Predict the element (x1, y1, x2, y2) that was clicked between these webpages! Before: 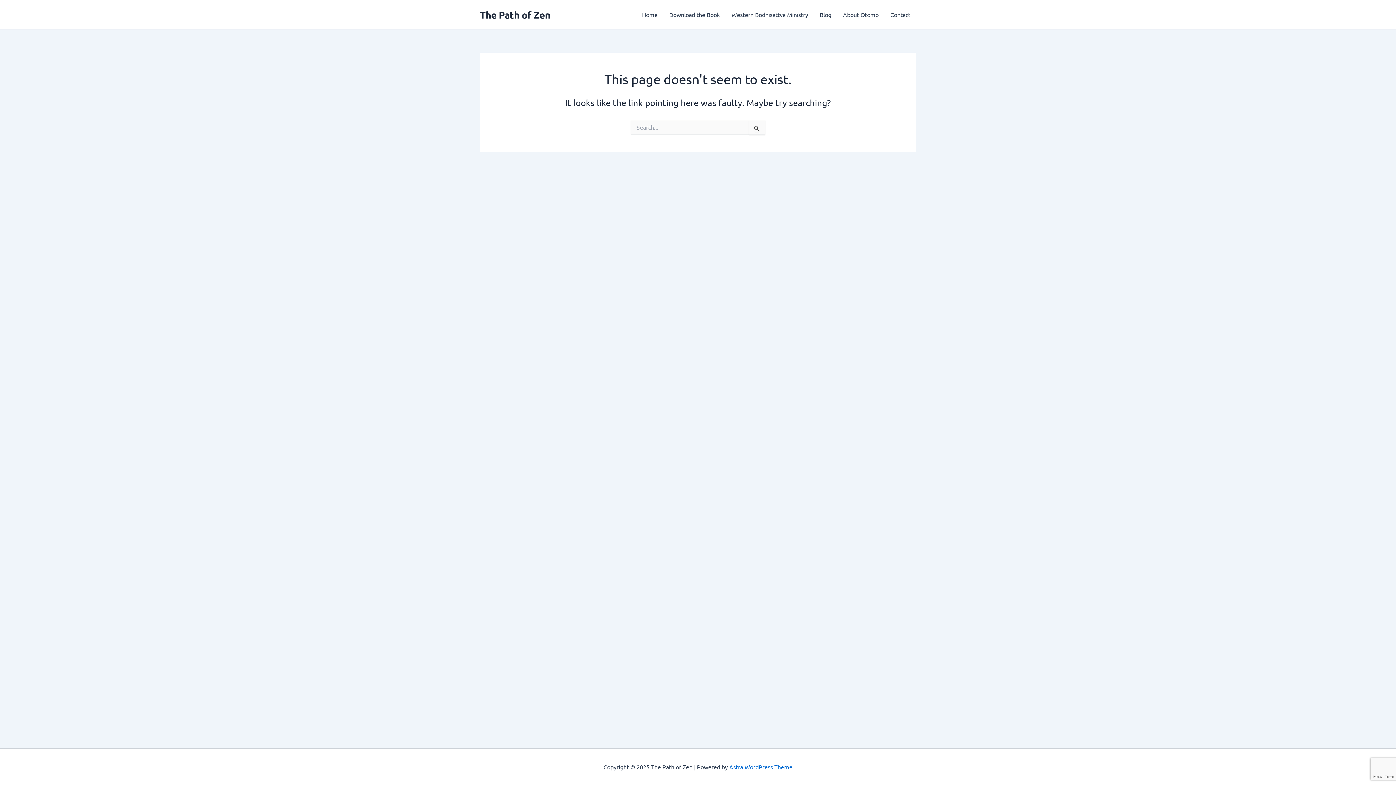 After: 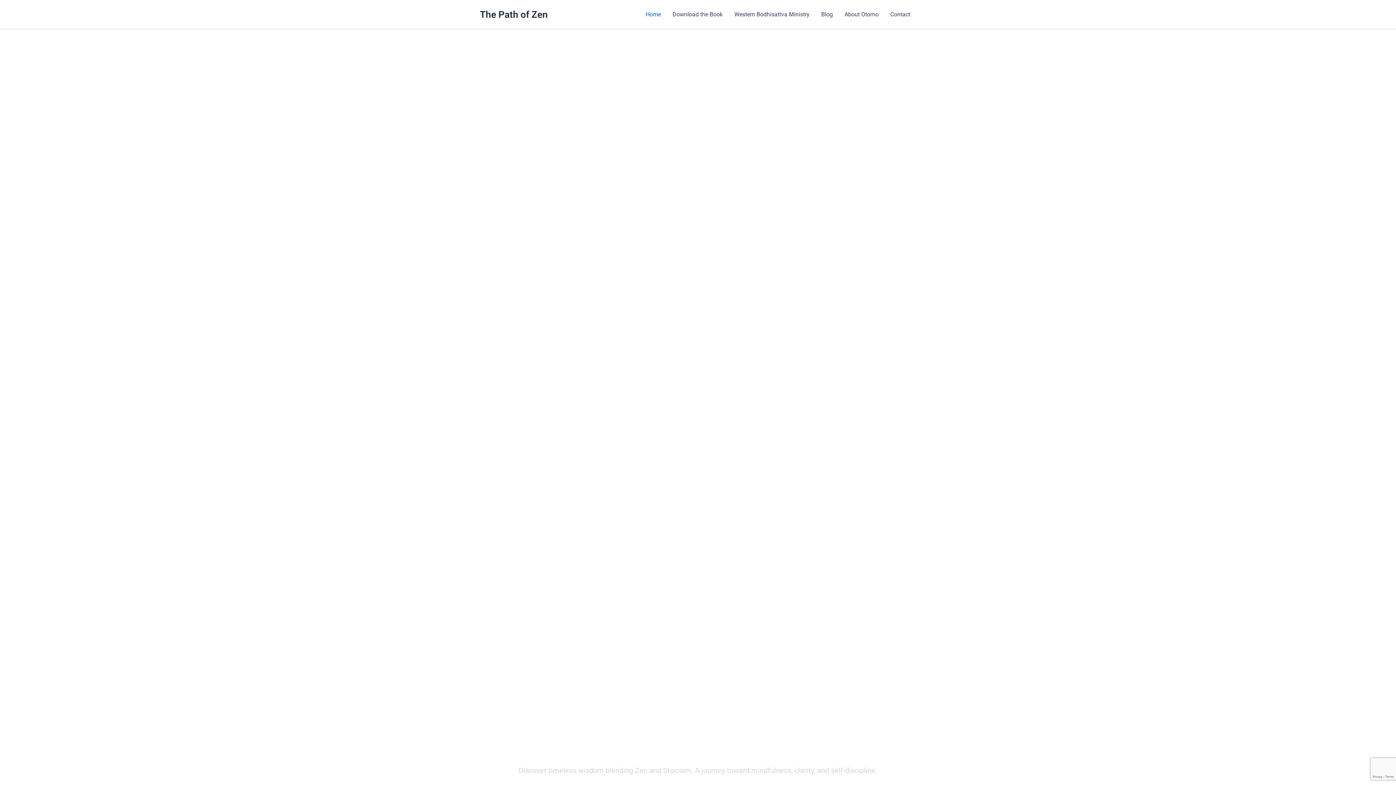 Action: label: Home bbox: (636, 0, 663, 29)